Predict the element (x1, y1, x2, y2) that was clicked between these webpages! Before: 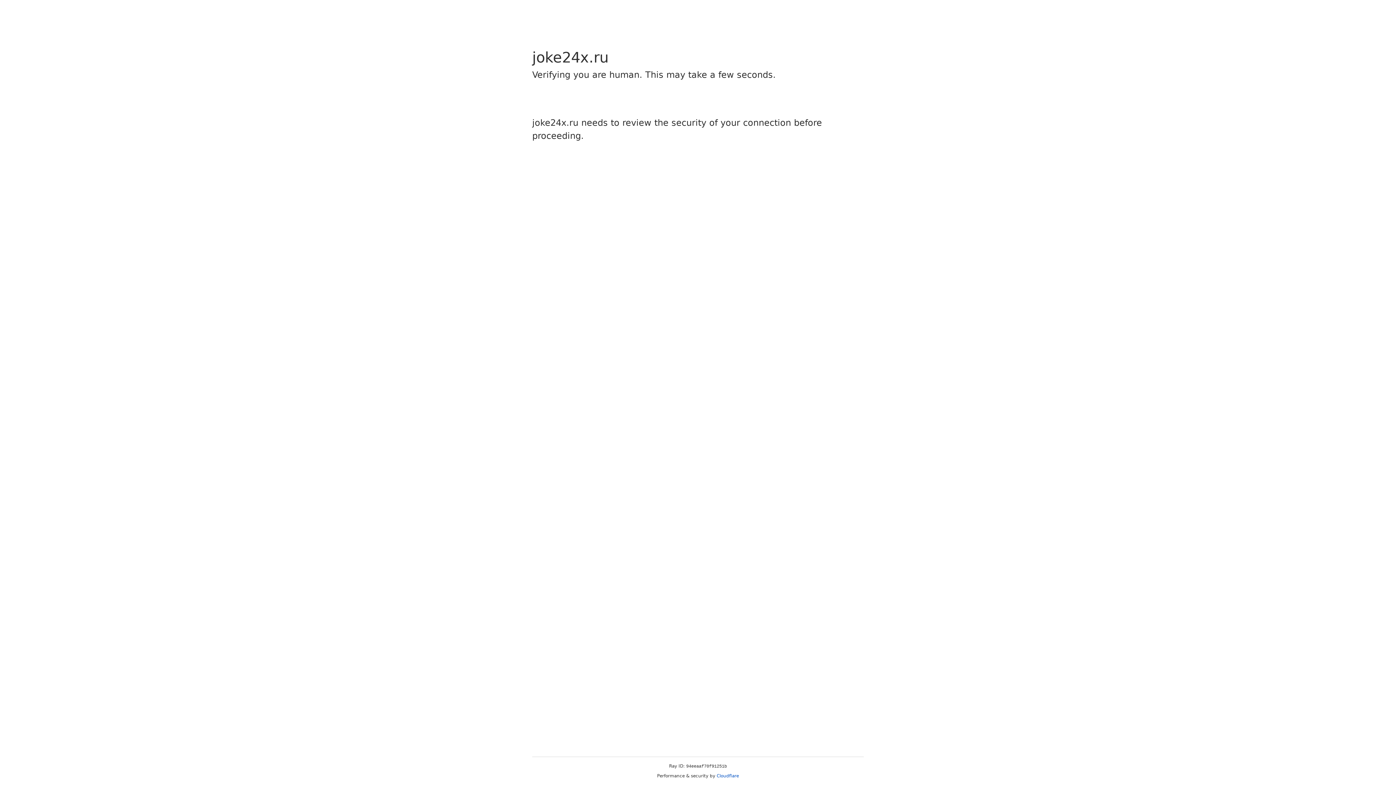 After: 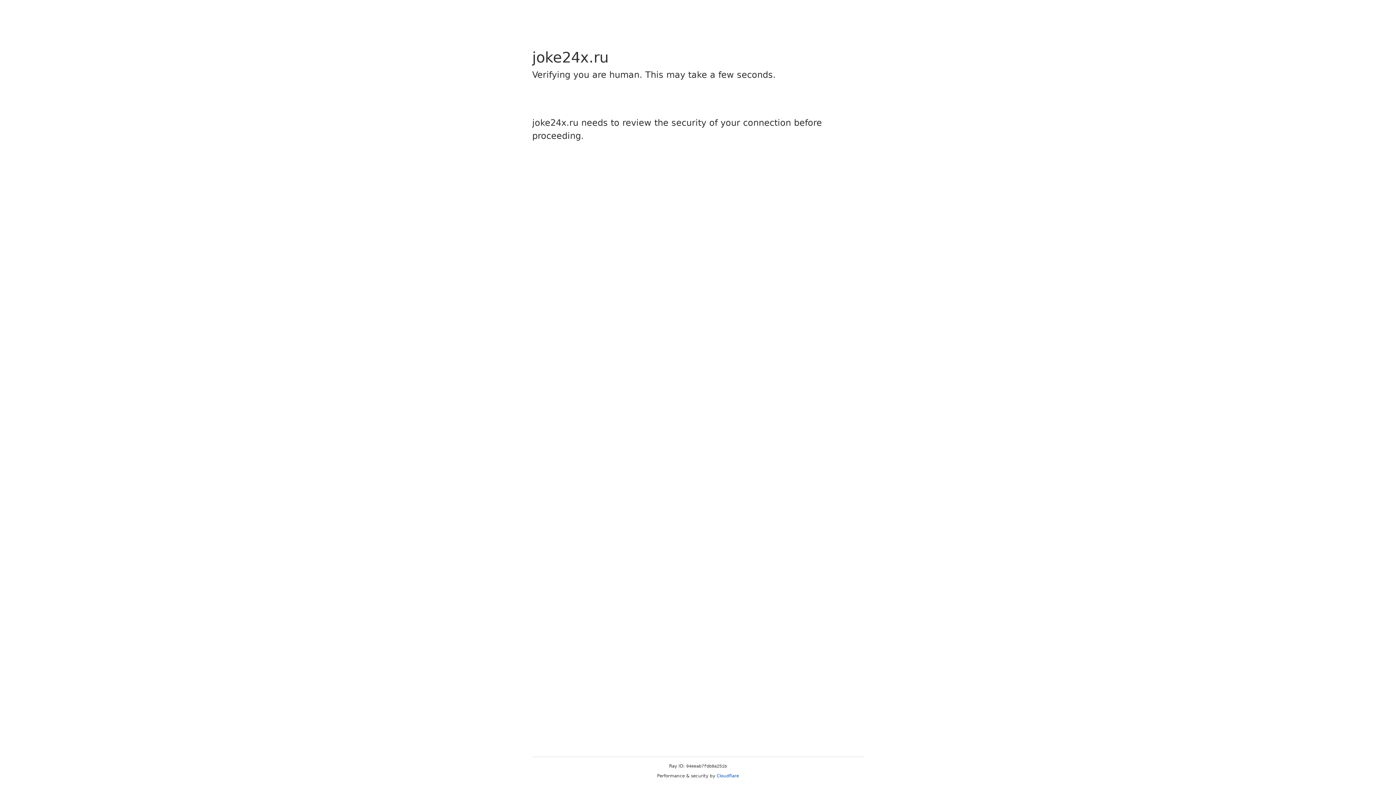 Action: bbox: (716, 773, 739, 778) label: Cloudflare